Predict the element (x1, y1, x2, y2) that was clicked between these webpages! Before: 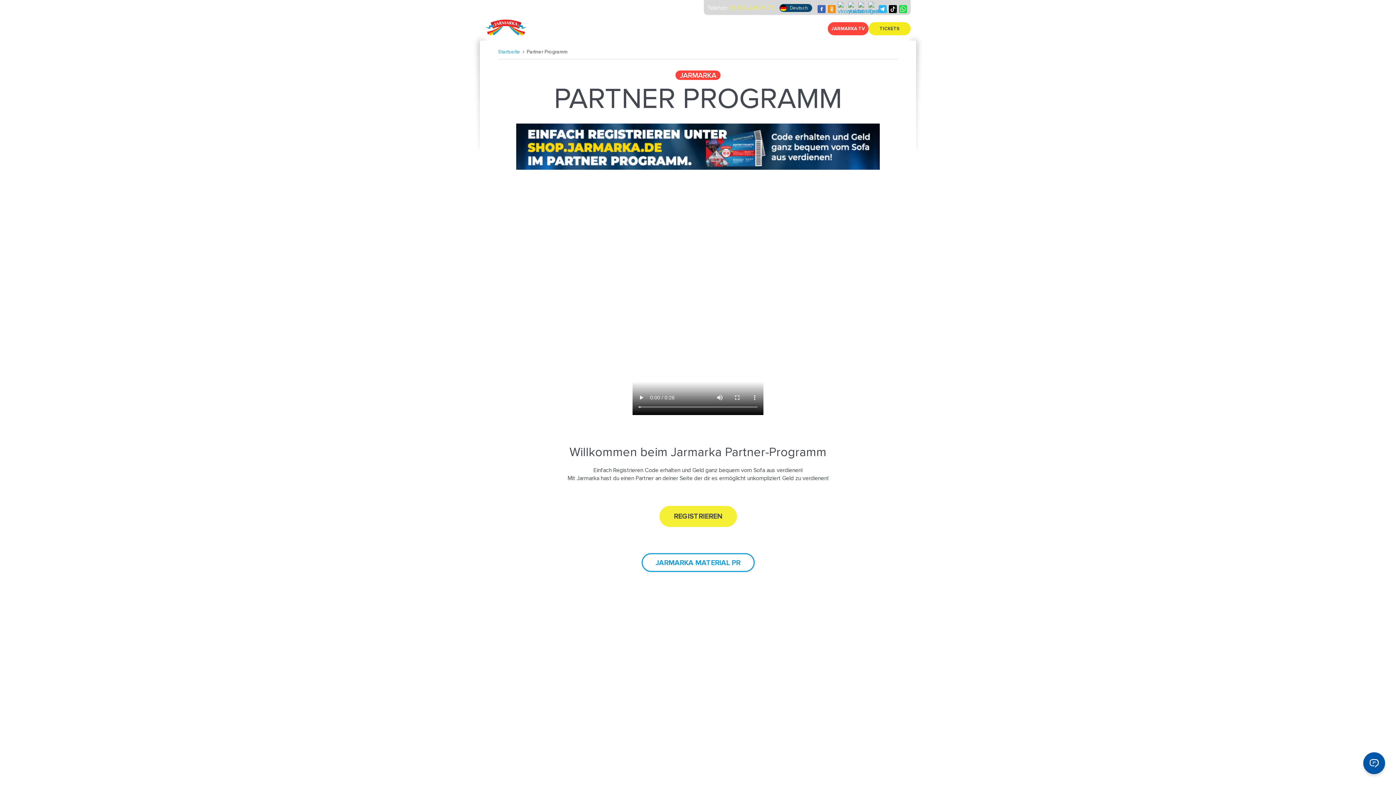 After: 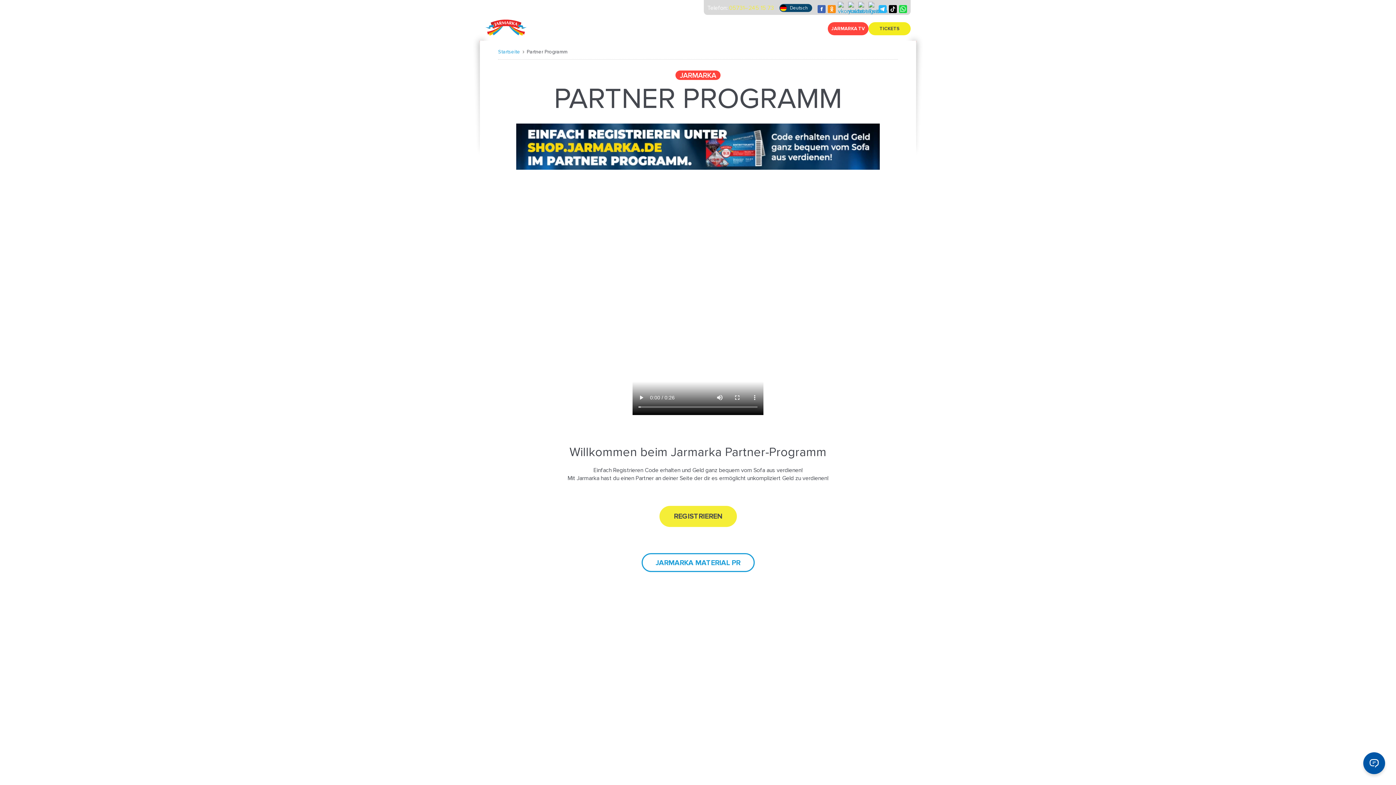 Action: bbox: (889, 5, 897, 13)